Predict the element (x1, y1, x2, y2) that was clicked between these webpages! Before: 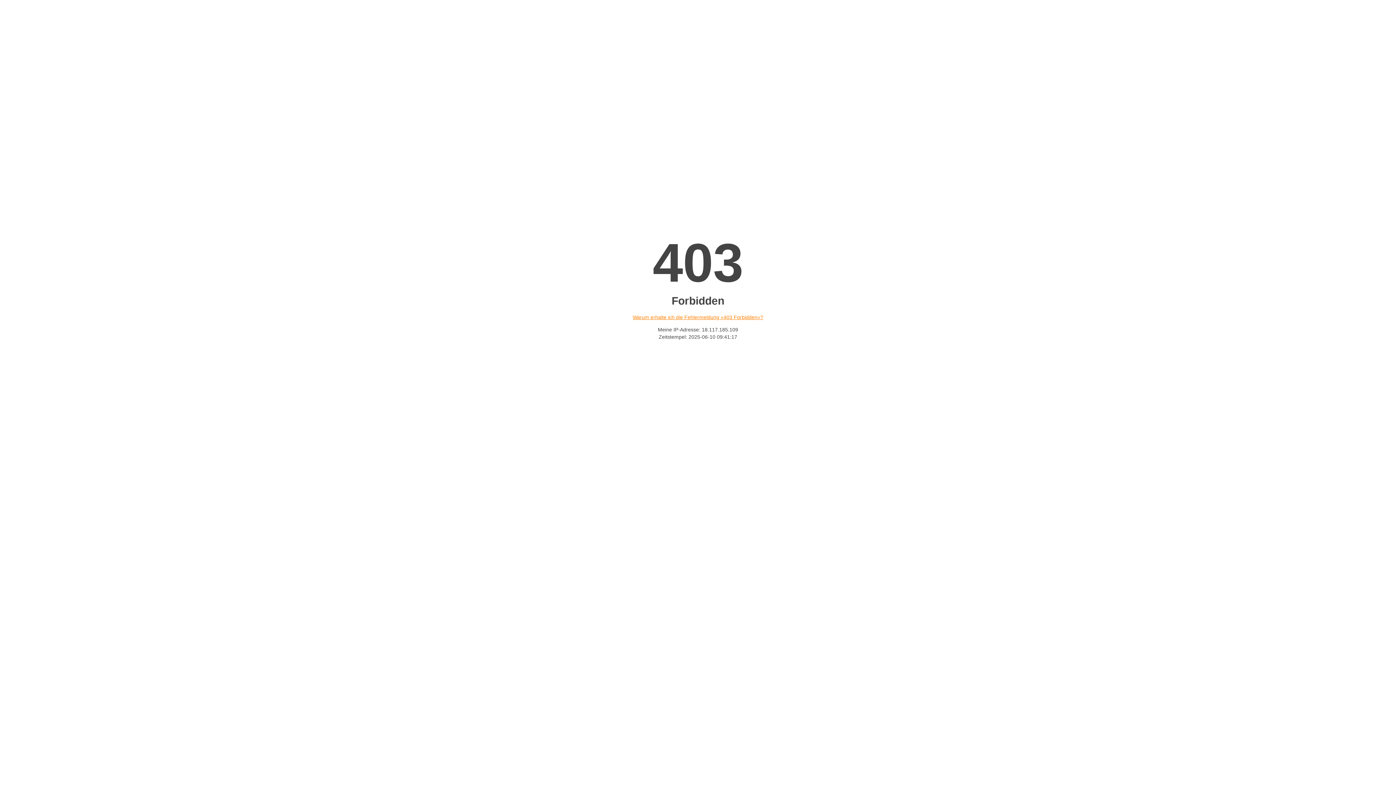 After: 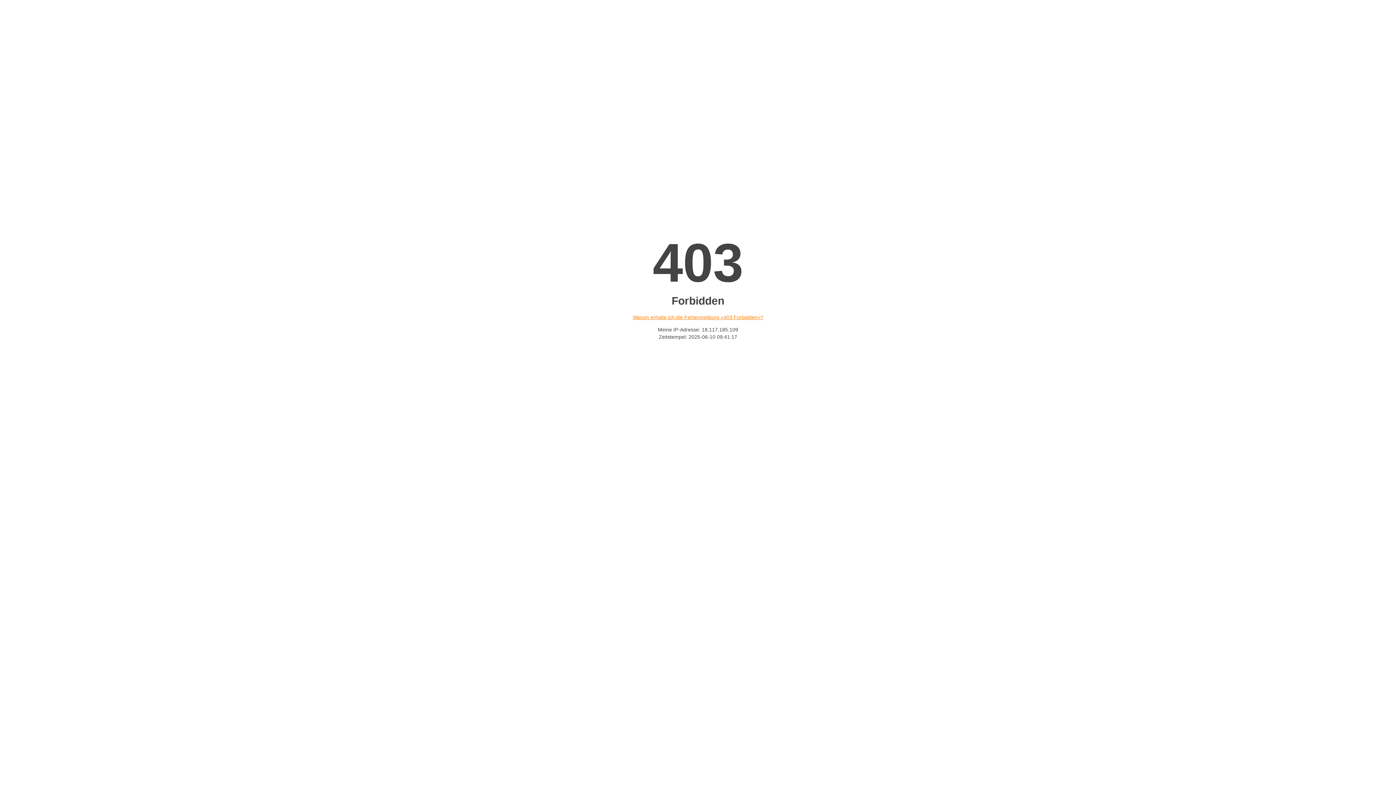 Action: label: Warum erhalte ich die Fehlermeldung «403 Forbidden»? bbox: (632, 314, 763, 320)